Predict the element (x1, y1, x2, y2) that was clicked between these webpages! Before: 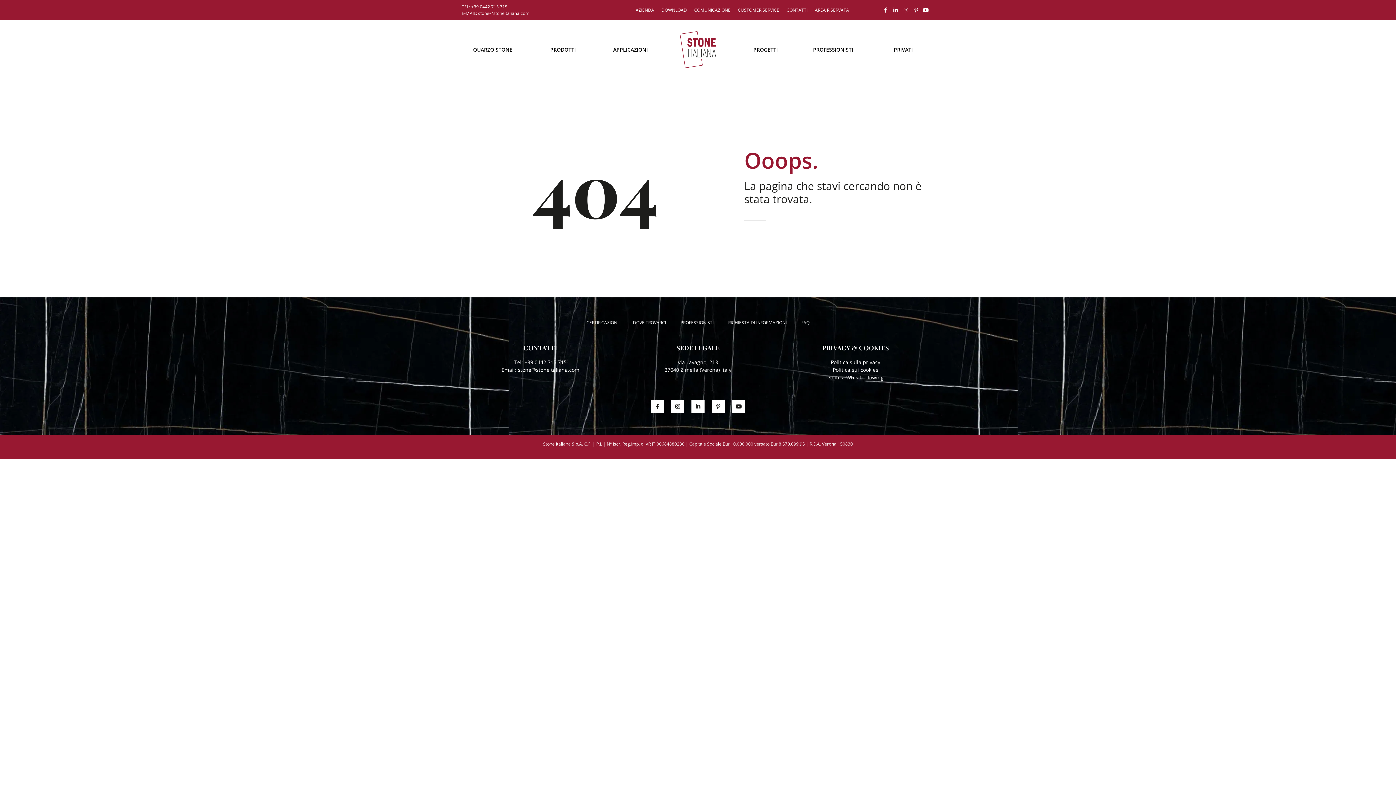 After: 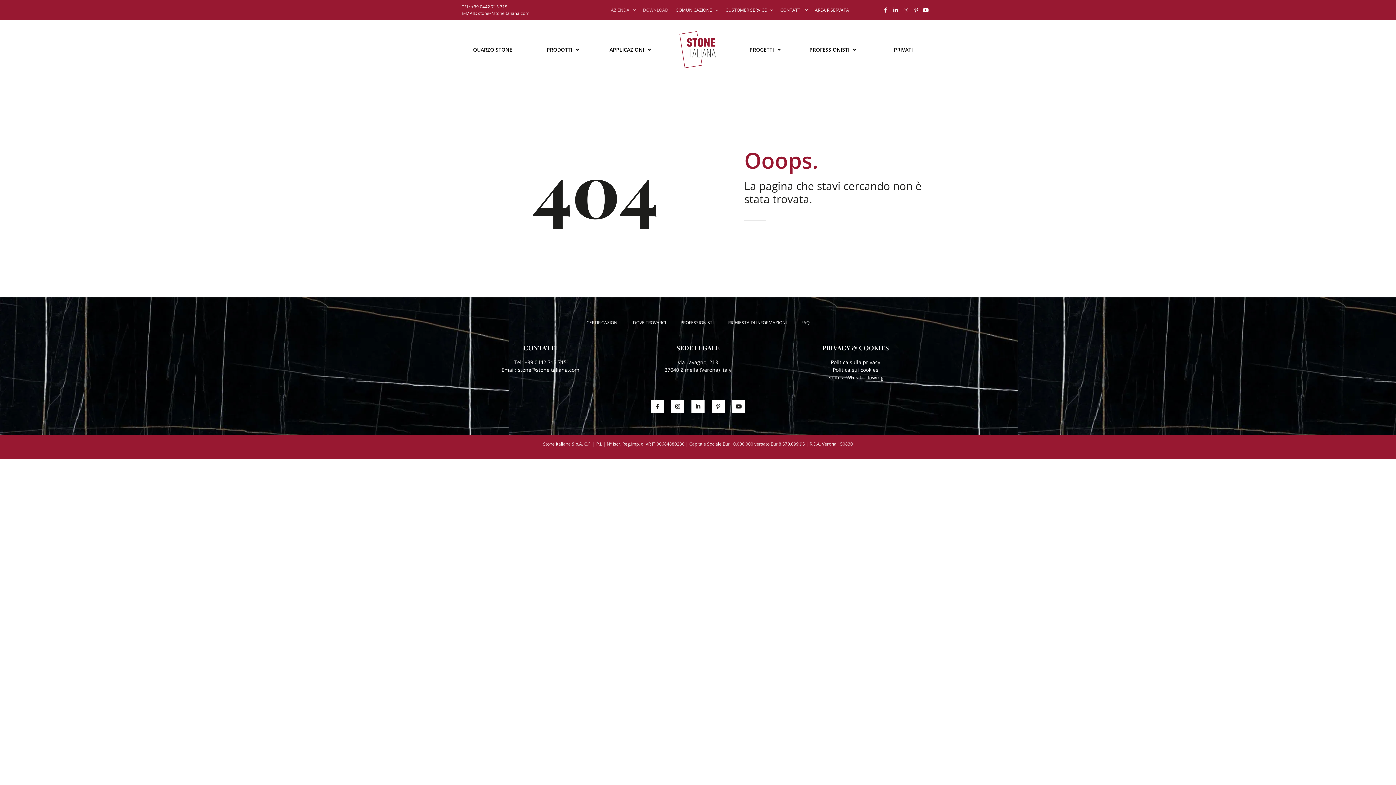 Action: label: AZIENDA bbox: (635, 6, 654, 13)